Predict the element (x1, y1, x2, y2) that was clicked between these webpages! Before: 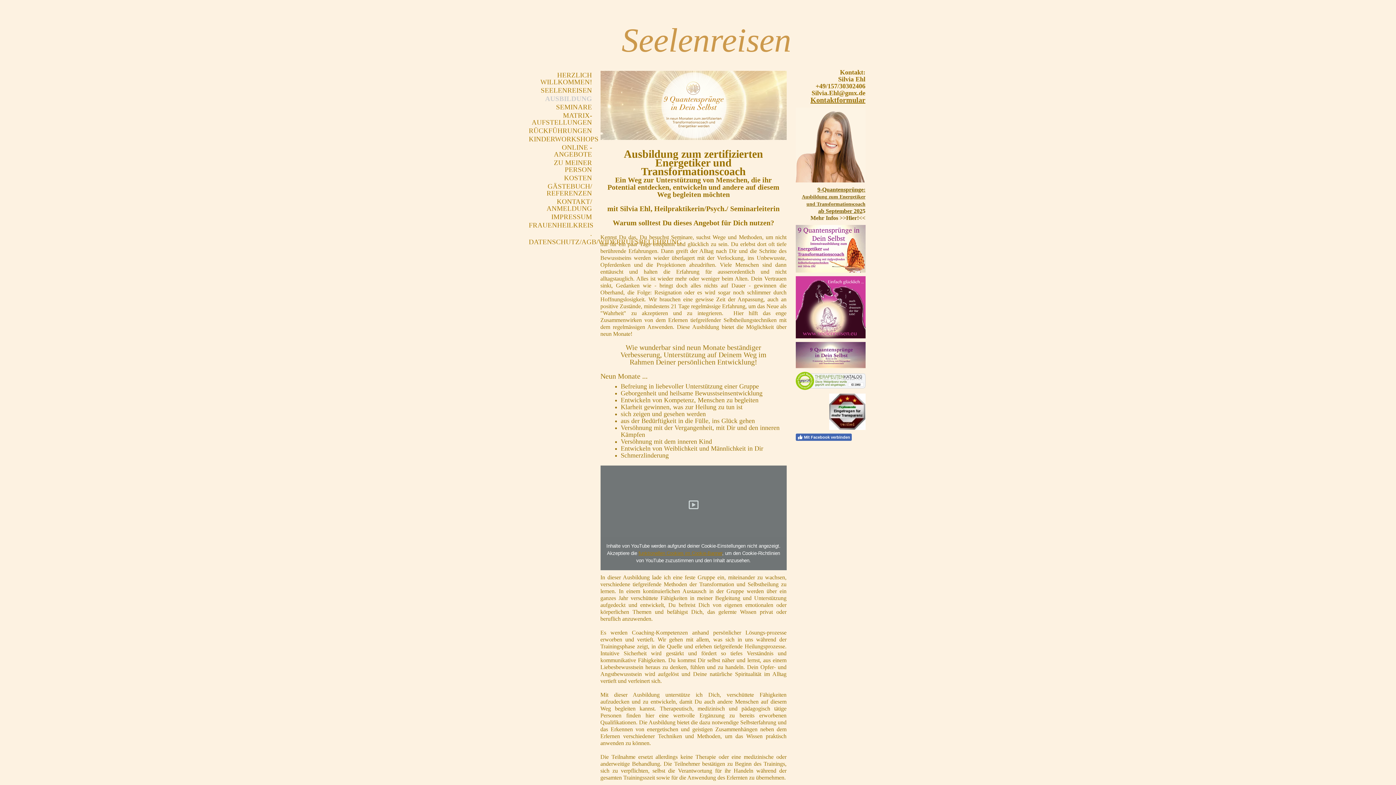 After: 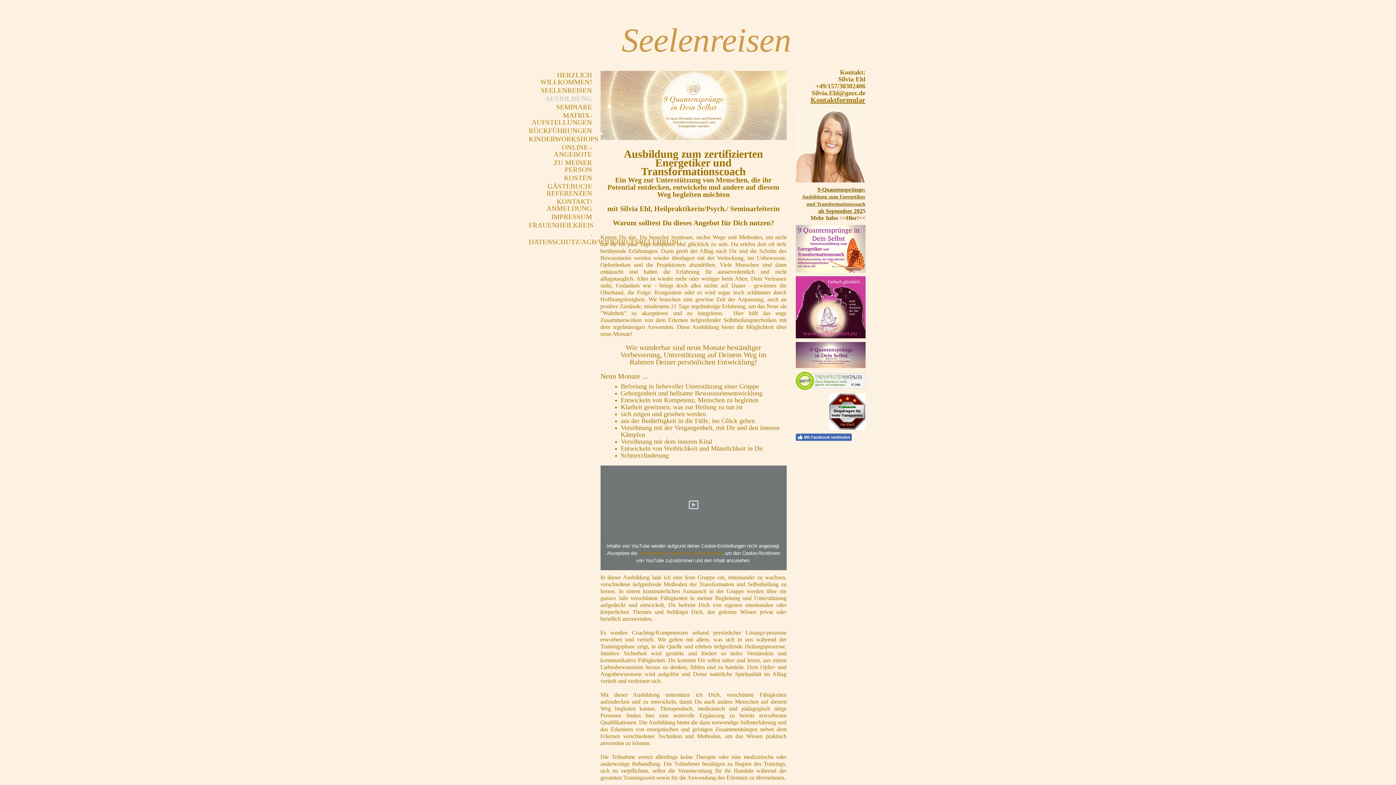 Action: label: funktionellen Cookies im Cookie-Banner bbox: (638, 550, 722, 556)